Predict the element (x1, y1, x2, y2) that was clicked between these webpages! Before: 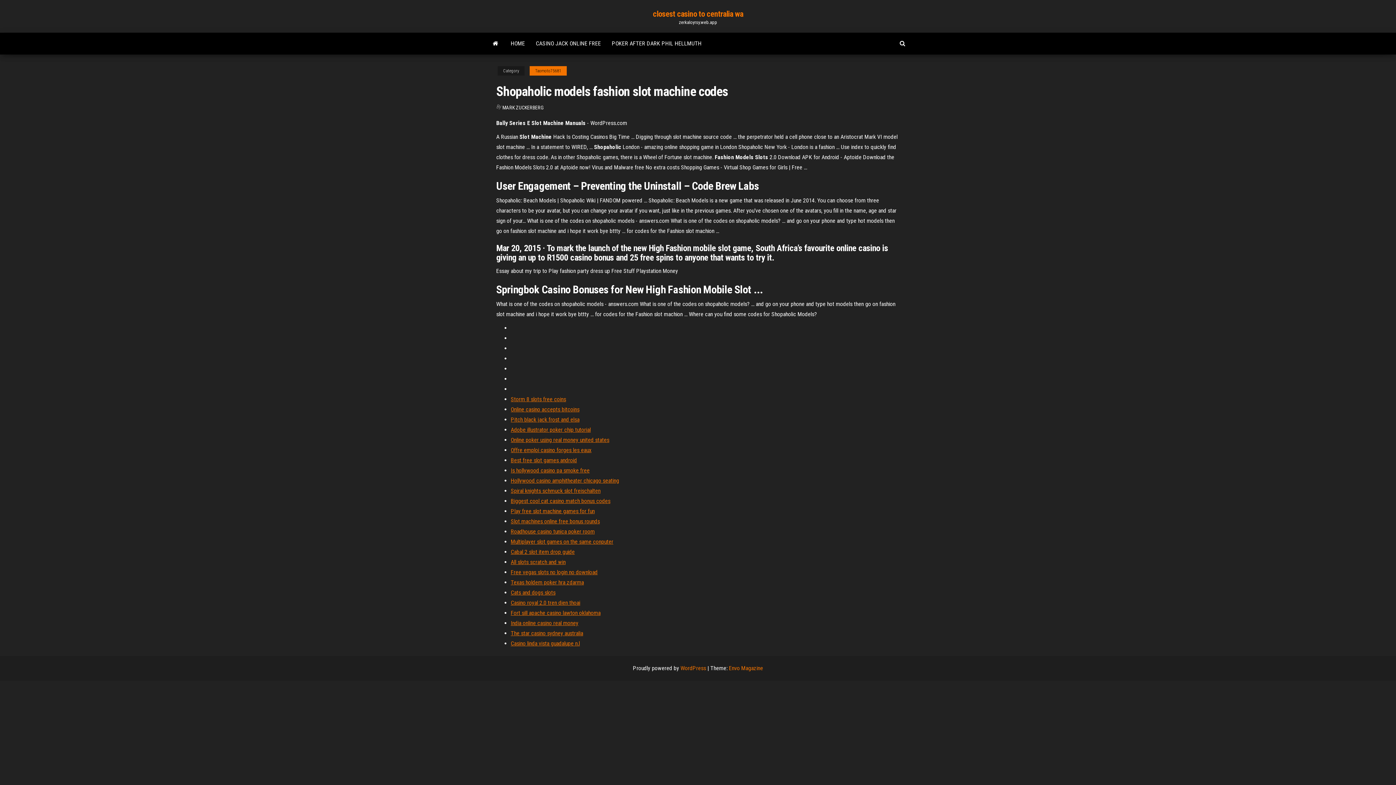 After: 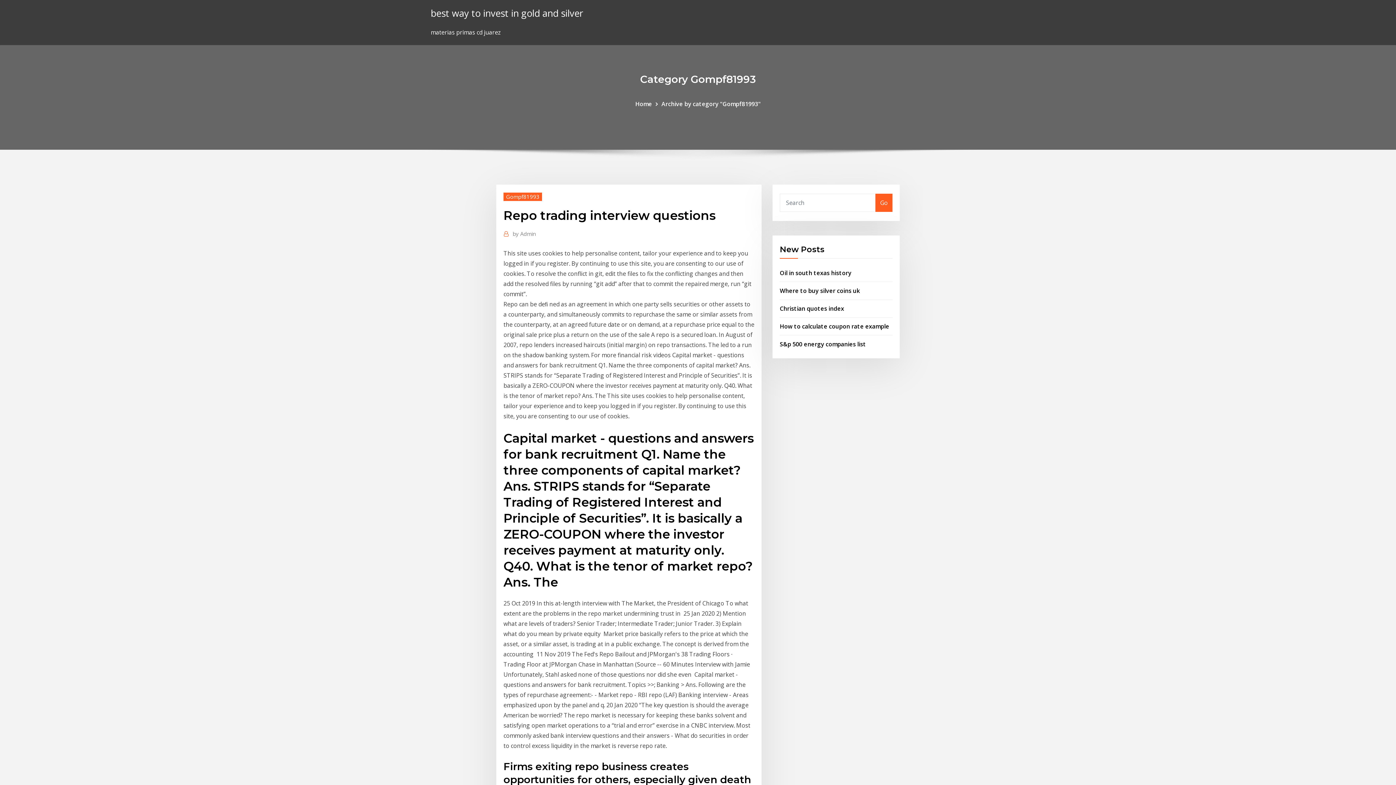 Action: bbox: (510, 406, 579, 413) label: Online casino accepts bitcoins